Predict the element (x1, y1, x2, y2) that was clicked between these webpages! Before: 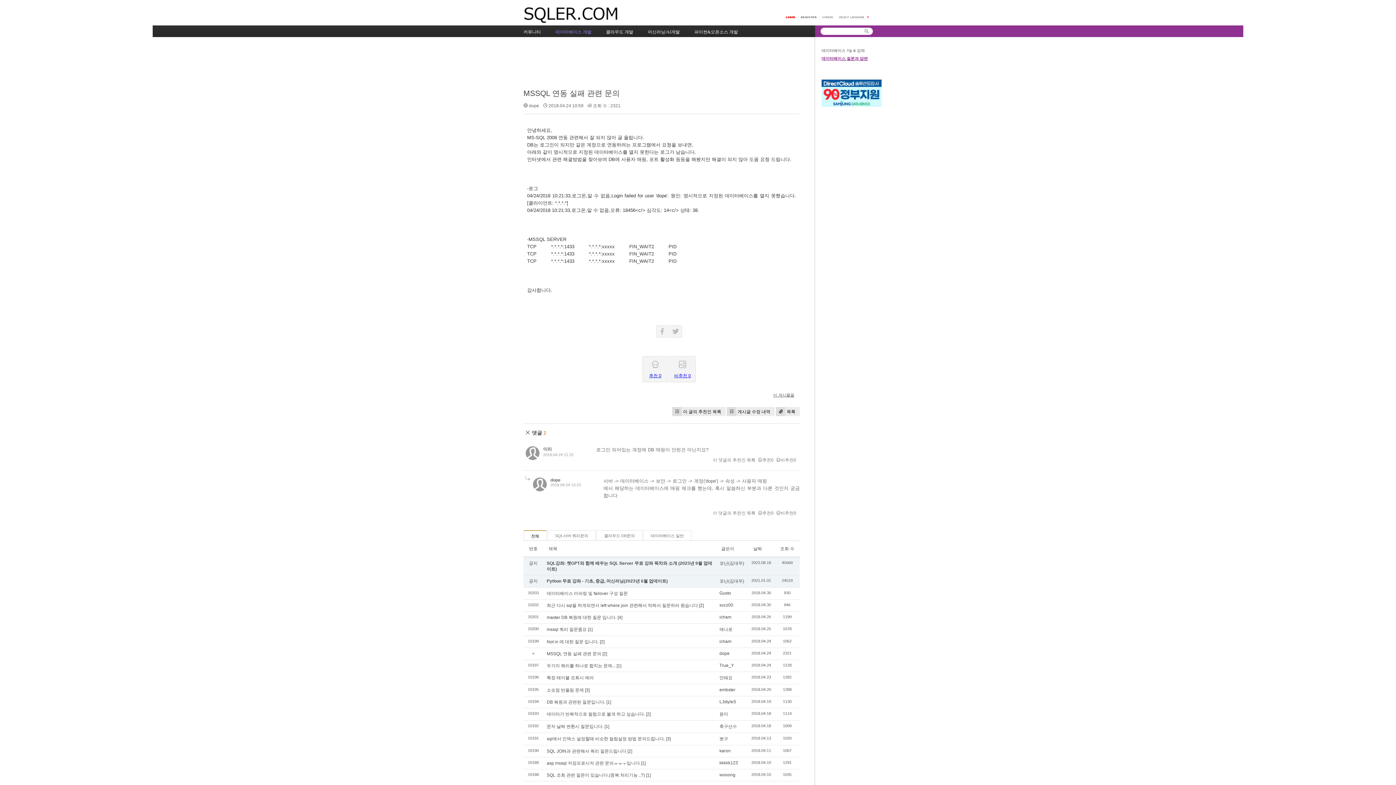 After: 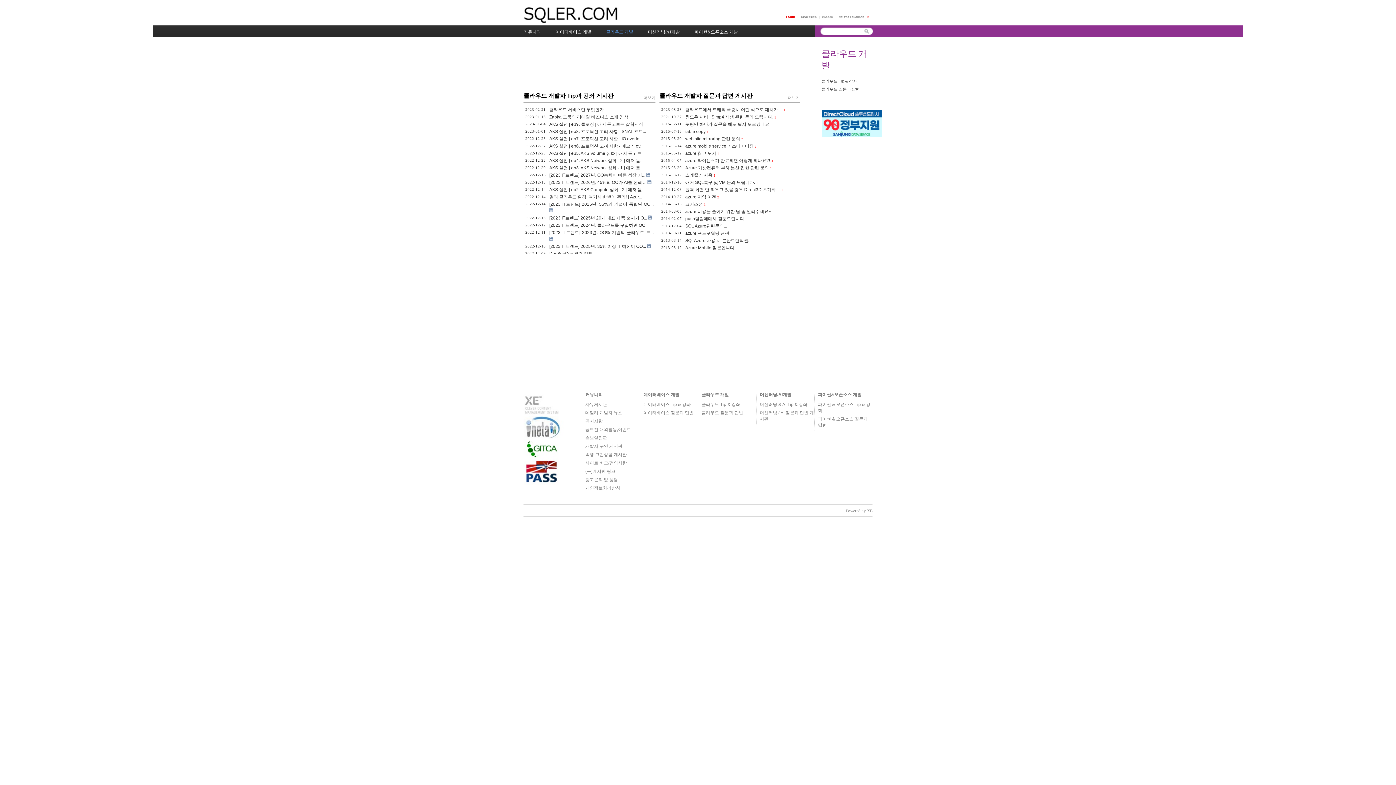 Action: bbox: (606, 25, 633, 37) label: 클라우드 개발